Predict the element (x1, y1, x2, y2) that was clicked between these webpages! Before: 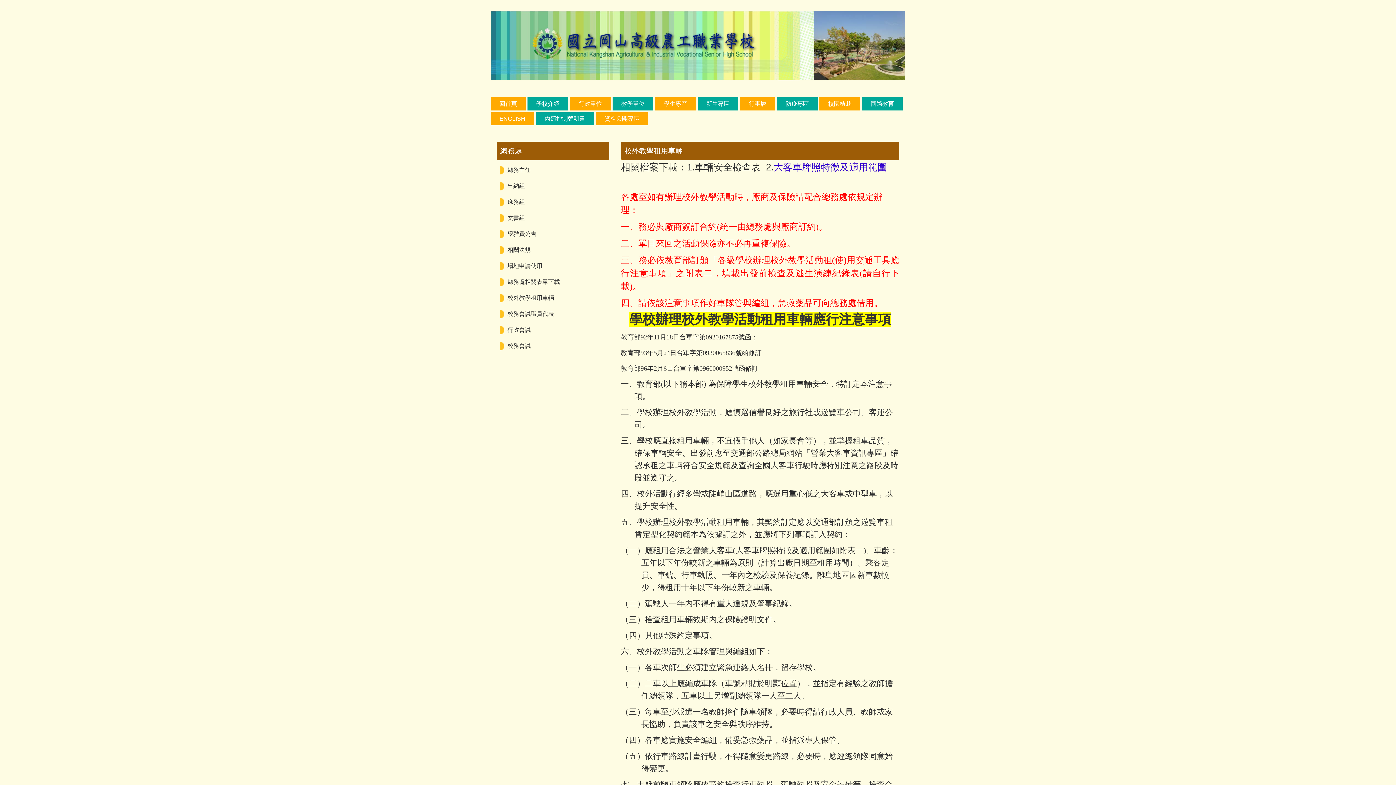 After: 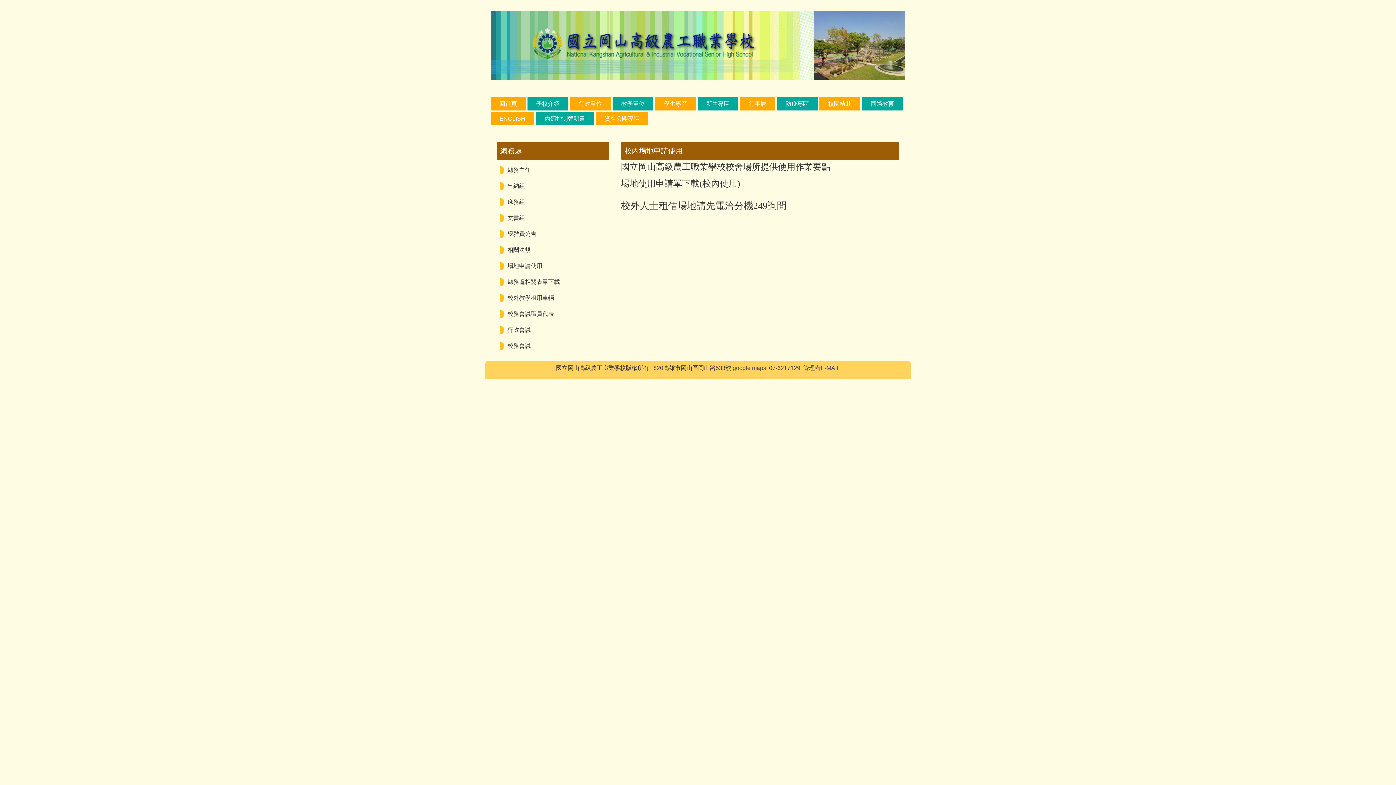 Action: bbox: (496, 259, 548, 271) label: 場地申請使用